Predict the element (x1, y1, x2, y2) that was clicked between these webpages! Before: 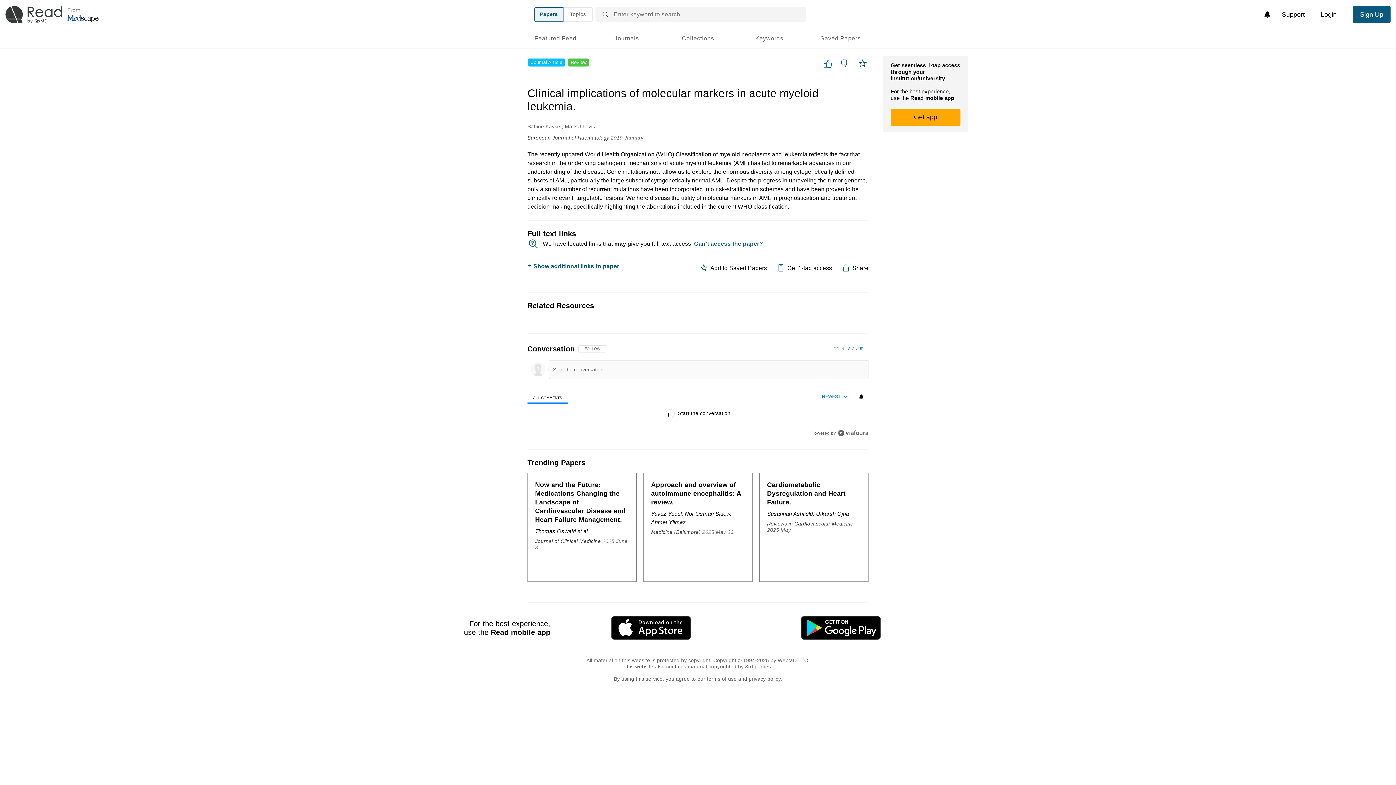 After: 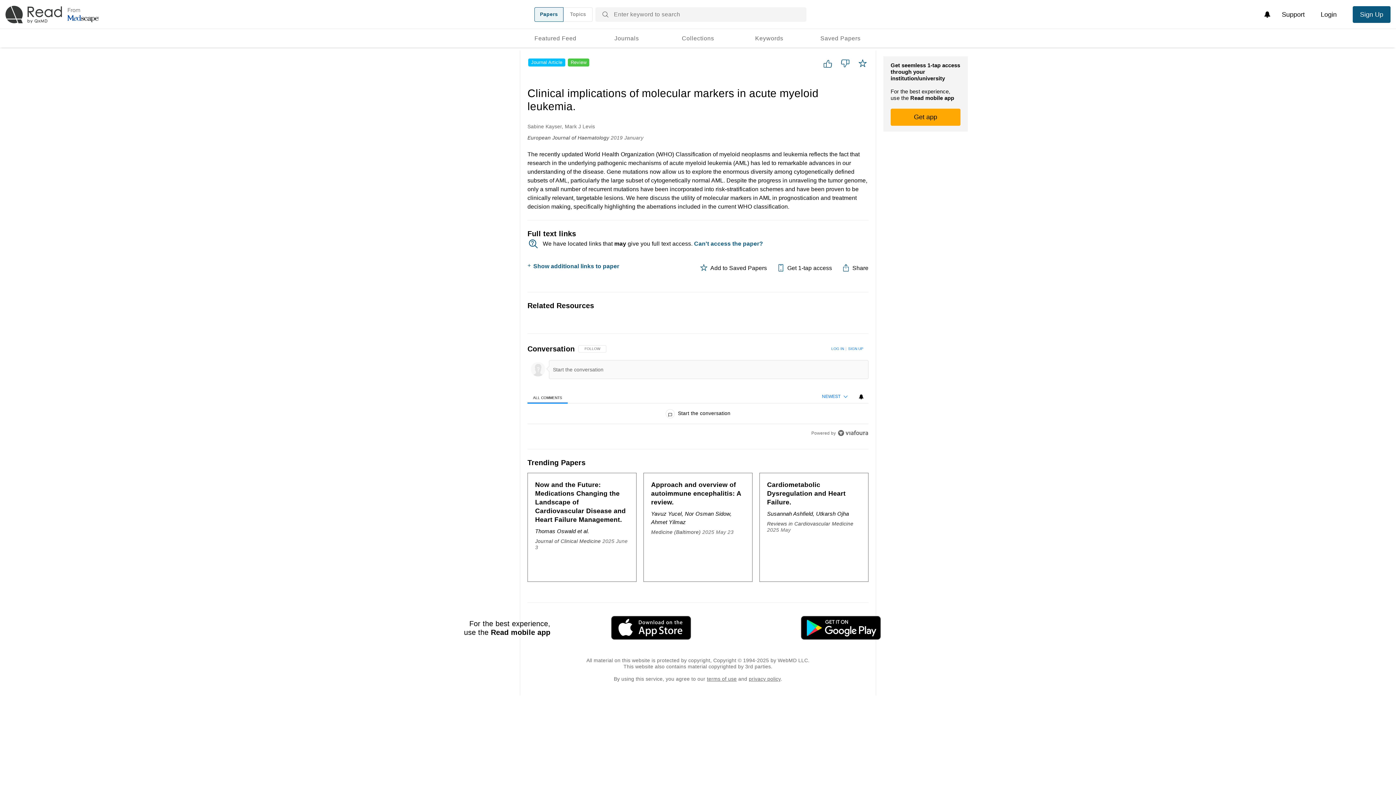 Action: label: Papers bbox: (534, 7, 563, 21)